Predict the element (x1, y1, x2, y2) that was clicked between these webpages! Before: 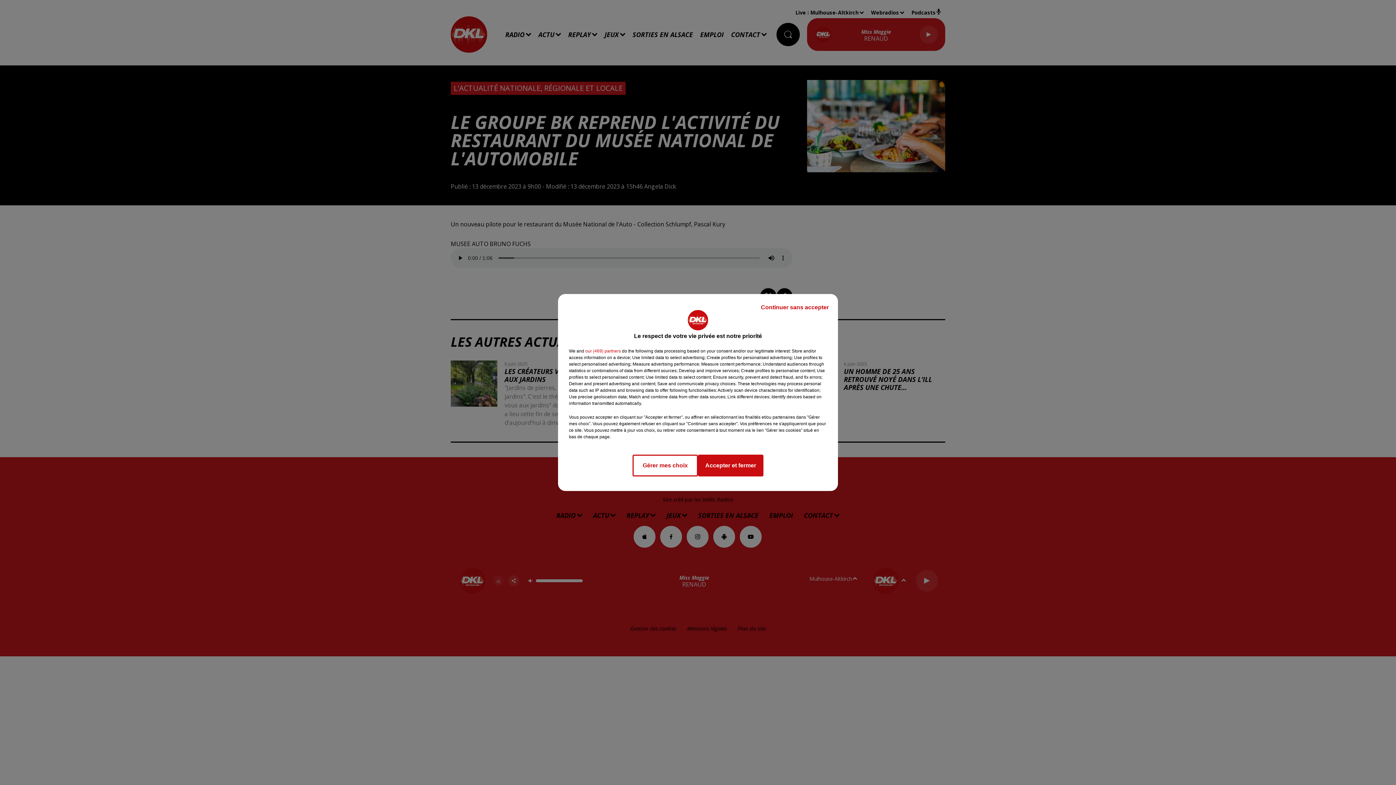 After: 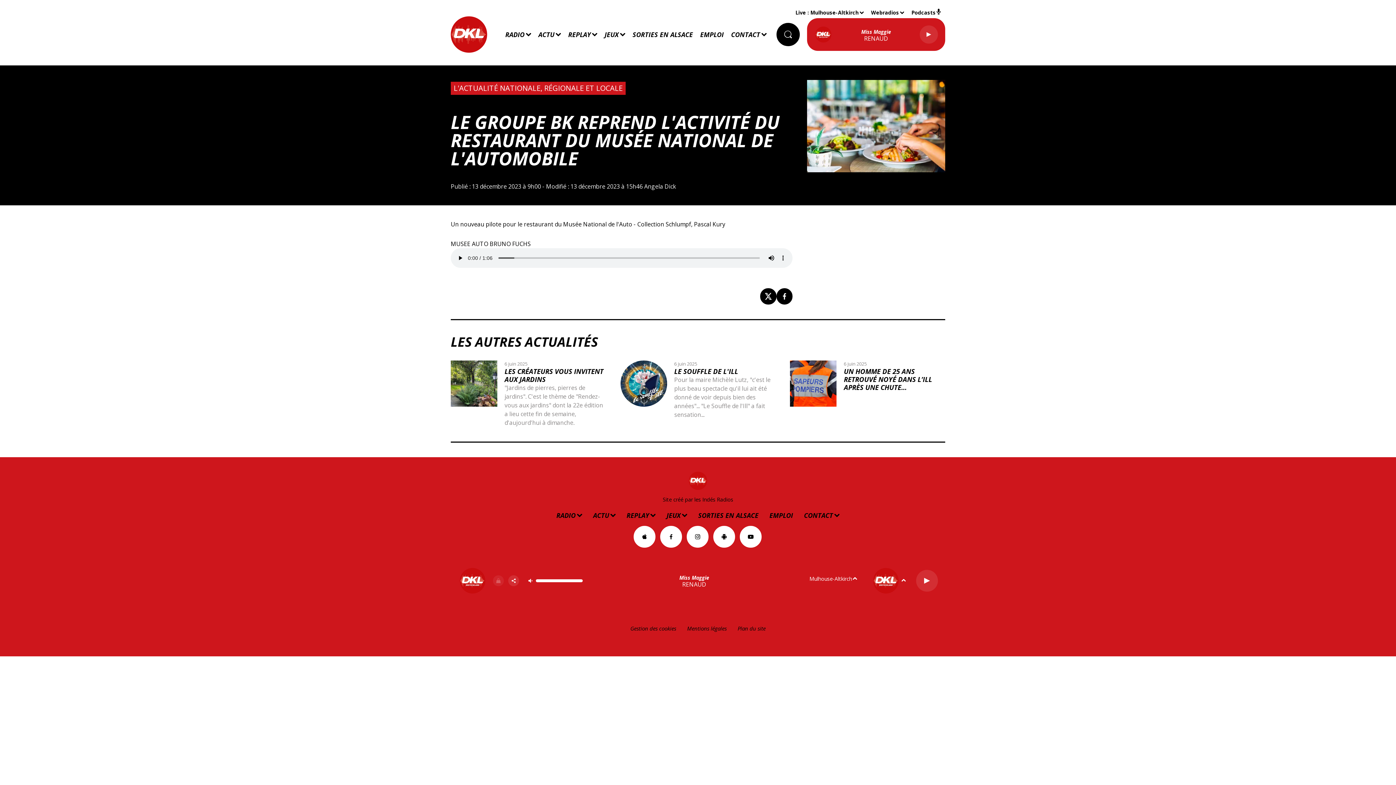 Action: bbox: (755, 297, 834, 317) label: Continuer sans accepter